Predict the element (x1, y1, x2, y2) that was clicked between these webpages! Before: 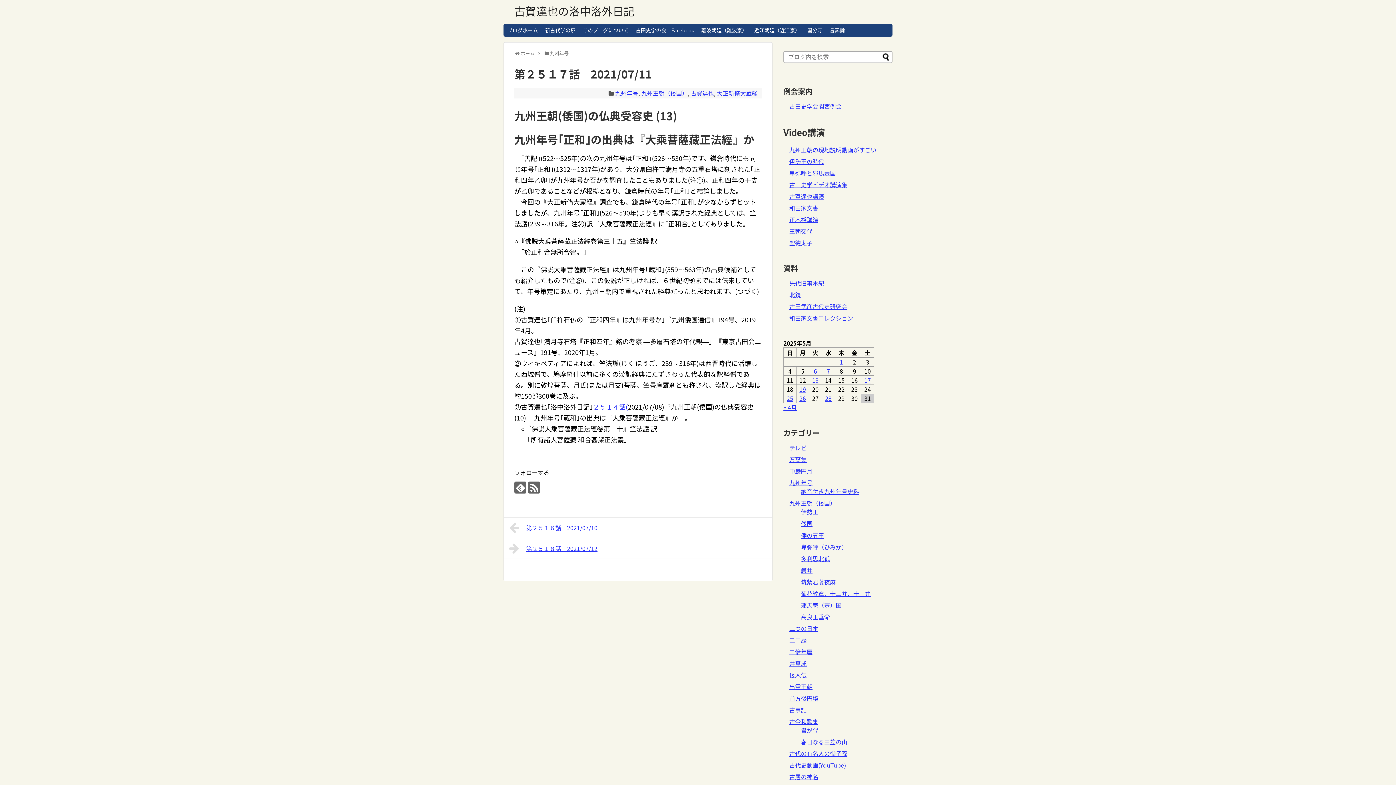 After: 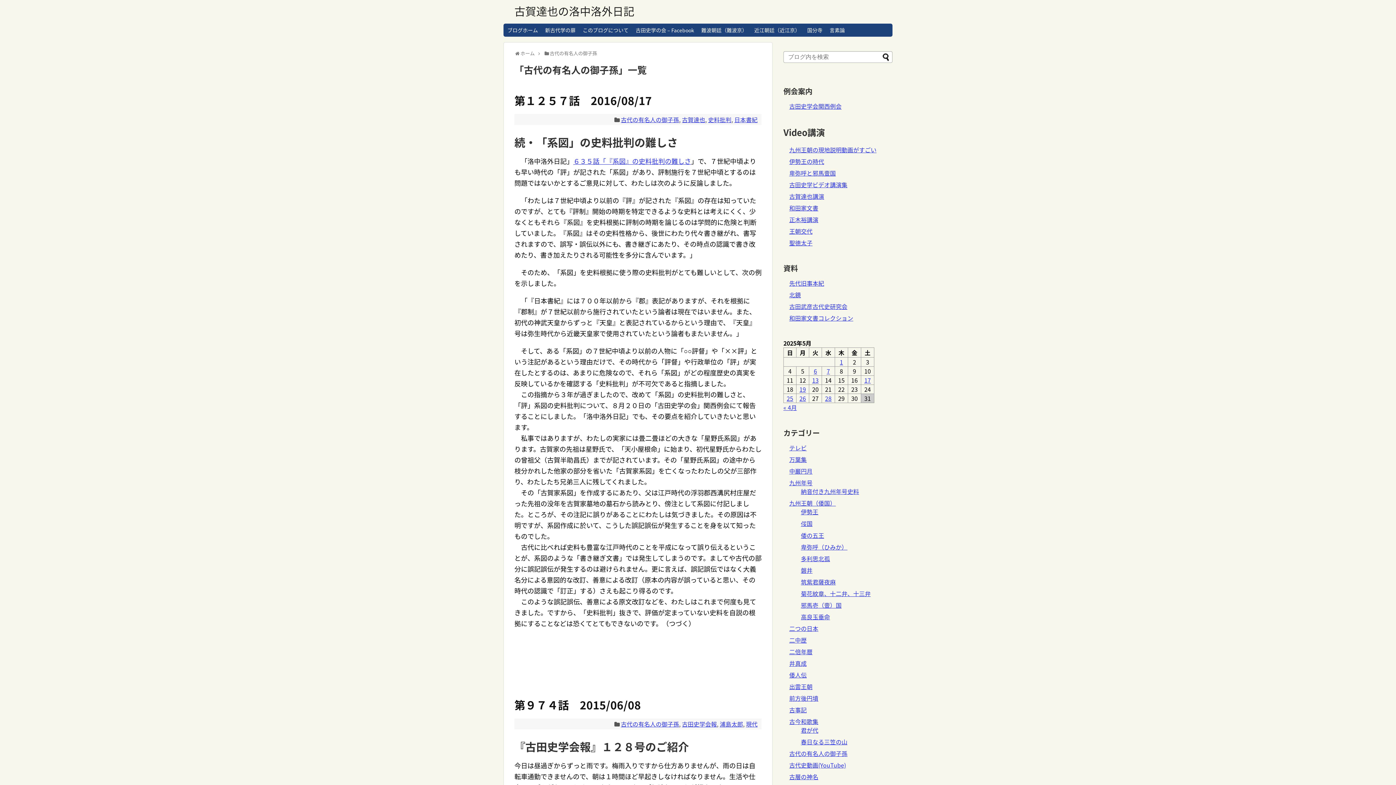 Action: bbox: (789, 749, 847, 758) label: 古代の有名人の御子孫